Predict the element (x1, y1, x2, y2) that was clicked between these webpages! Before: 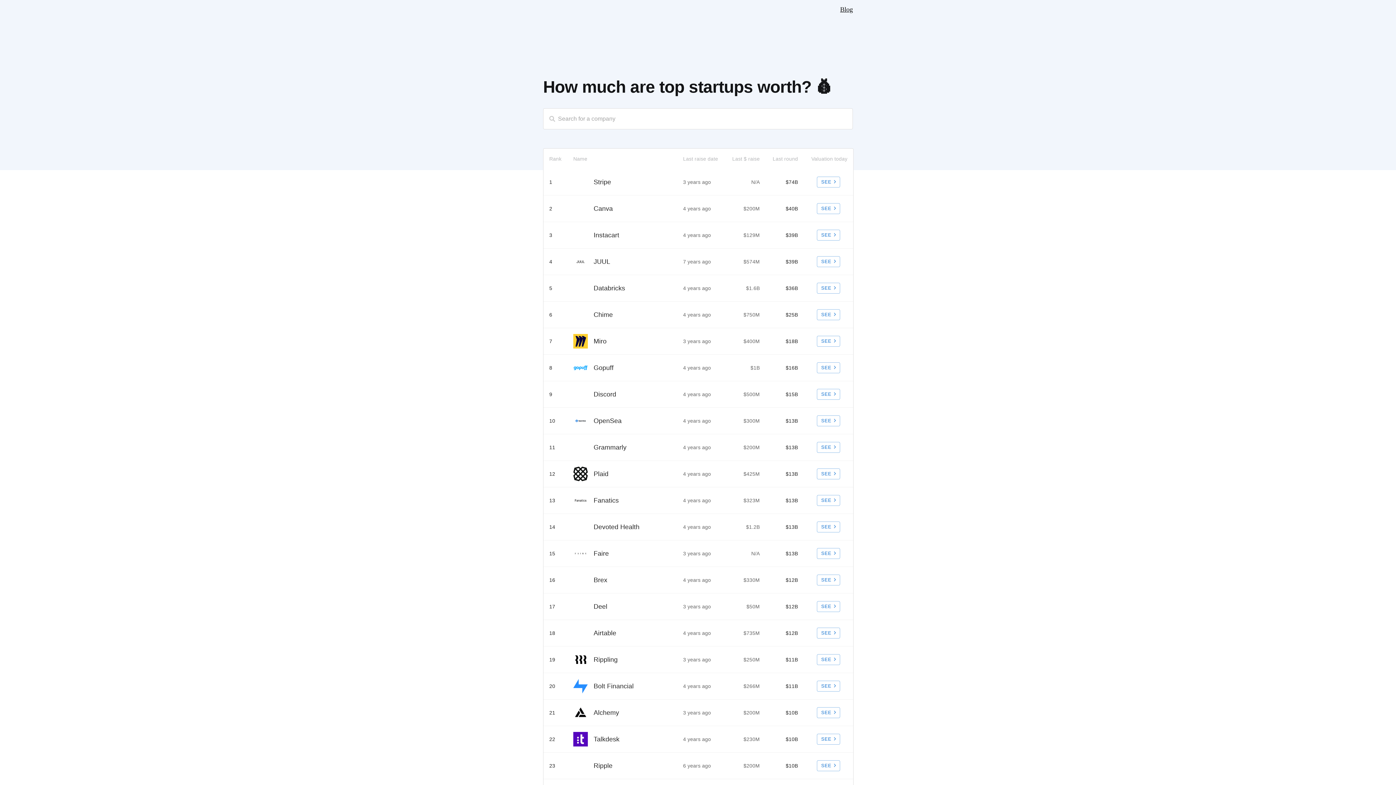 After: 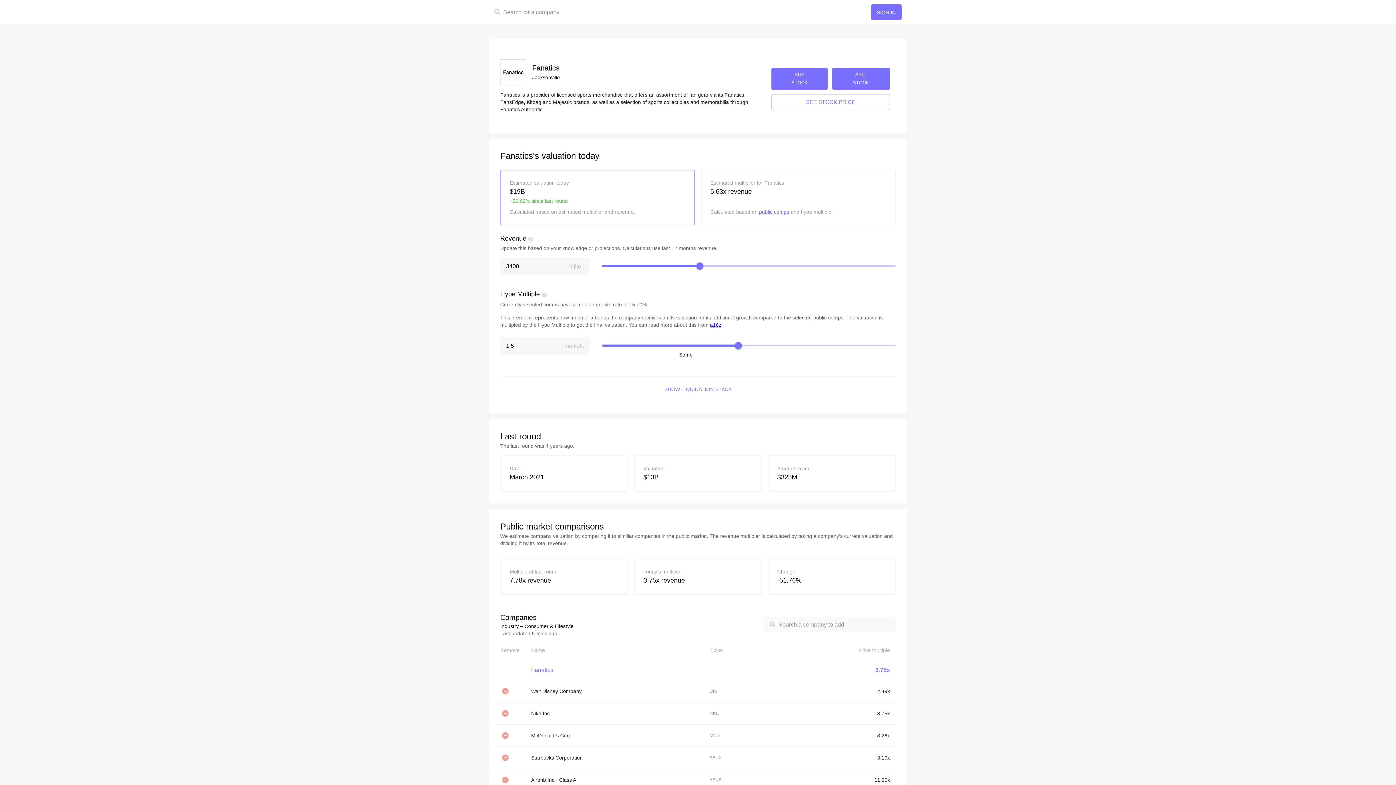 Action: bbox: (573, 493, 671, 508) label: Fanatics